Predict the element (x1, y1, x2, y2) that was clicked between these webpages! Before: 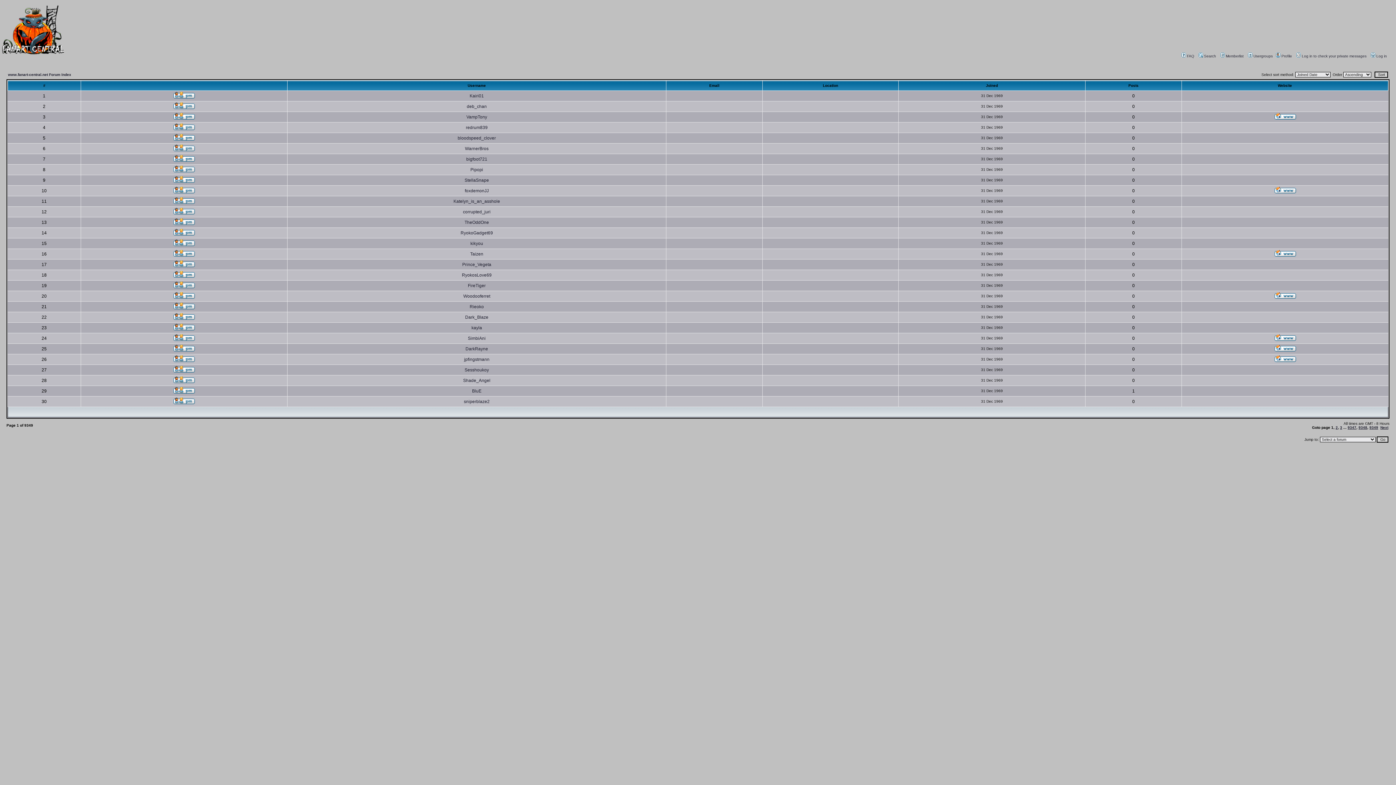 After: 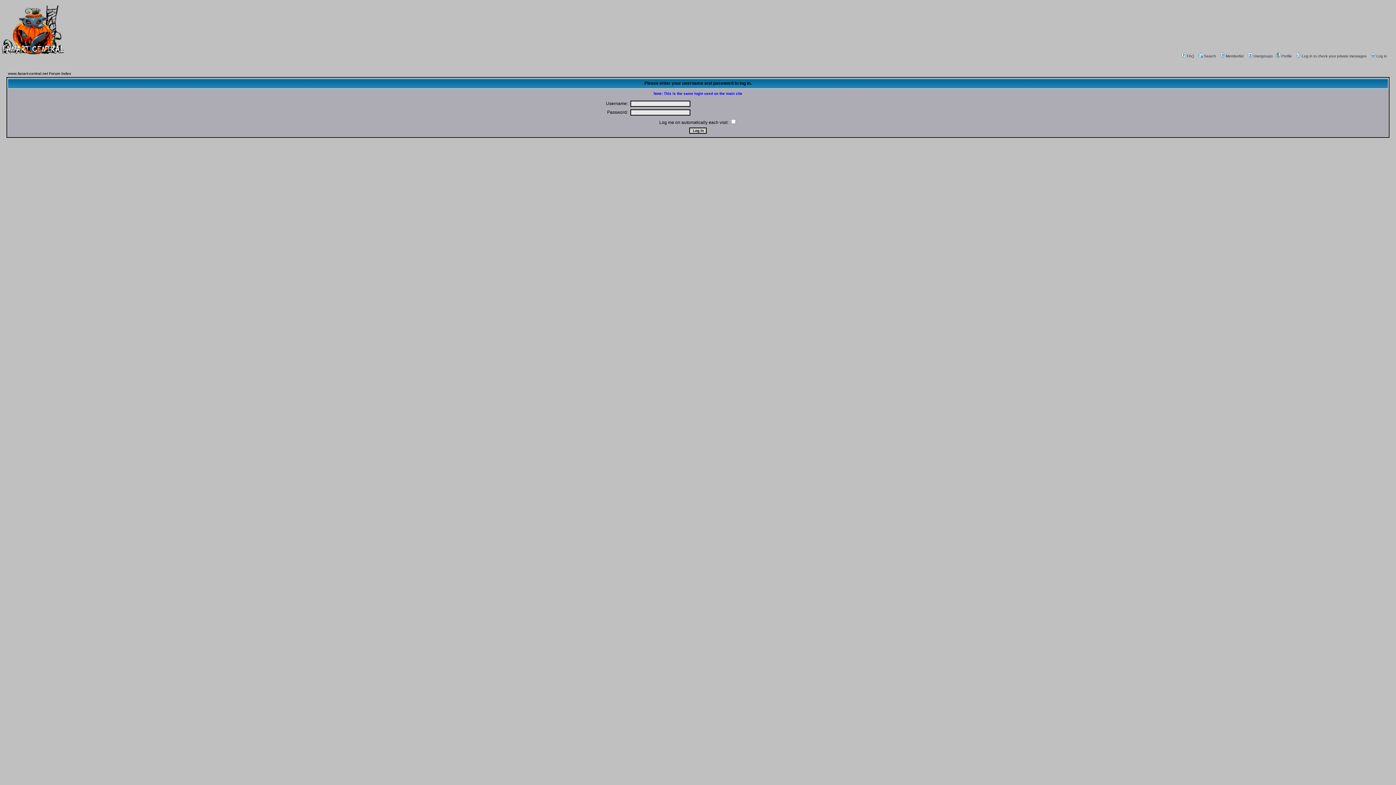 Action: bbox: (173, 156, 194, 162)